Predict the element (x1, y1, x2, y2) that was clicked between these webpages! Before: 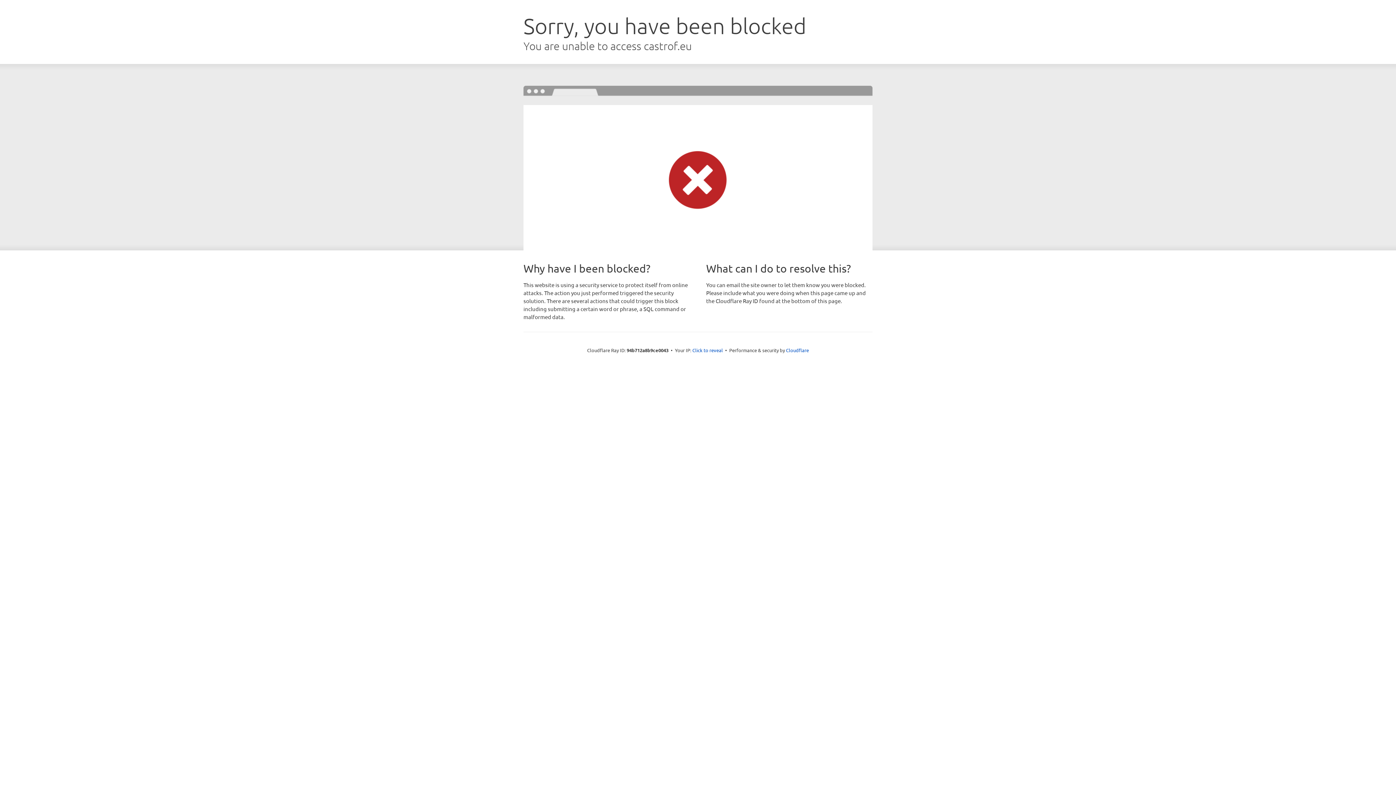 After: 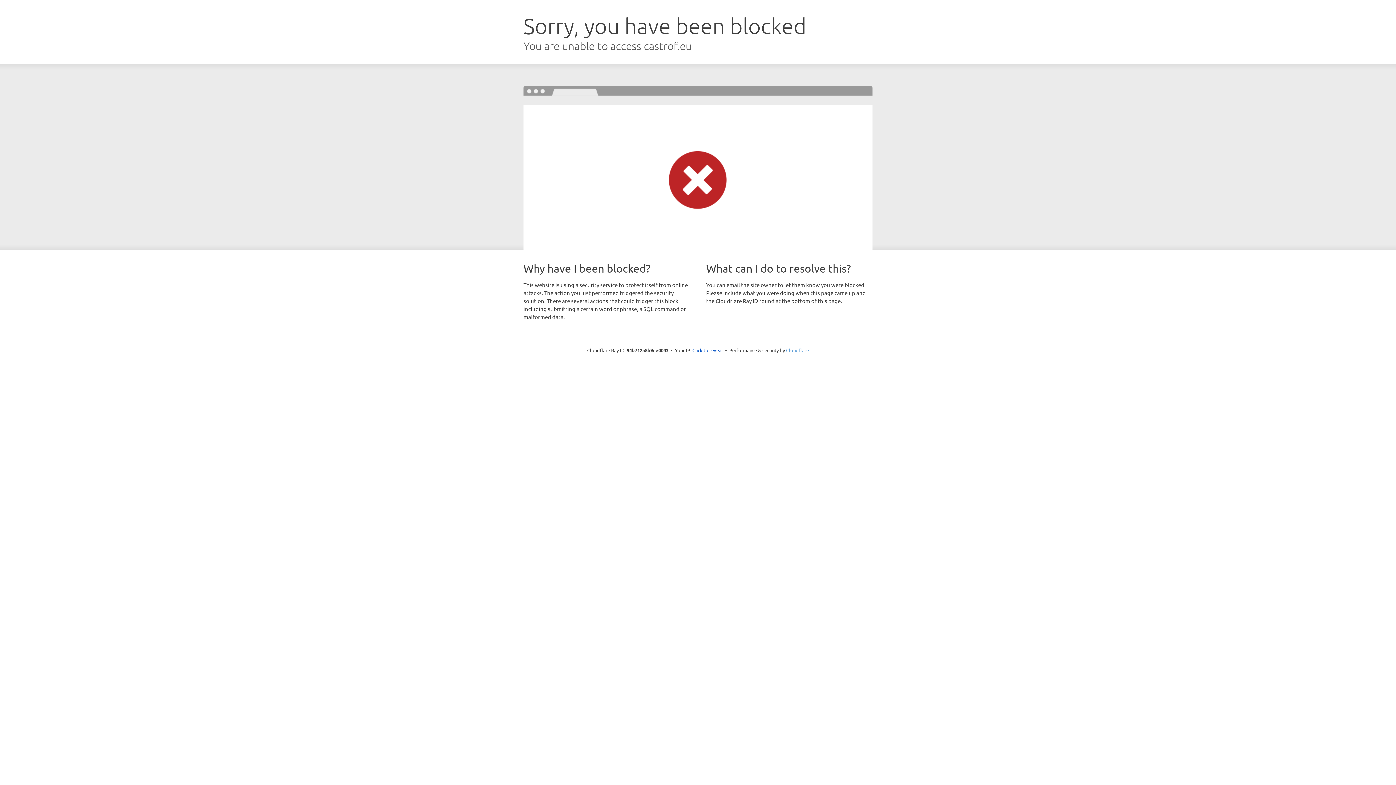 Action: bbox: (786, 347, 809, 353) label: Cloudflare